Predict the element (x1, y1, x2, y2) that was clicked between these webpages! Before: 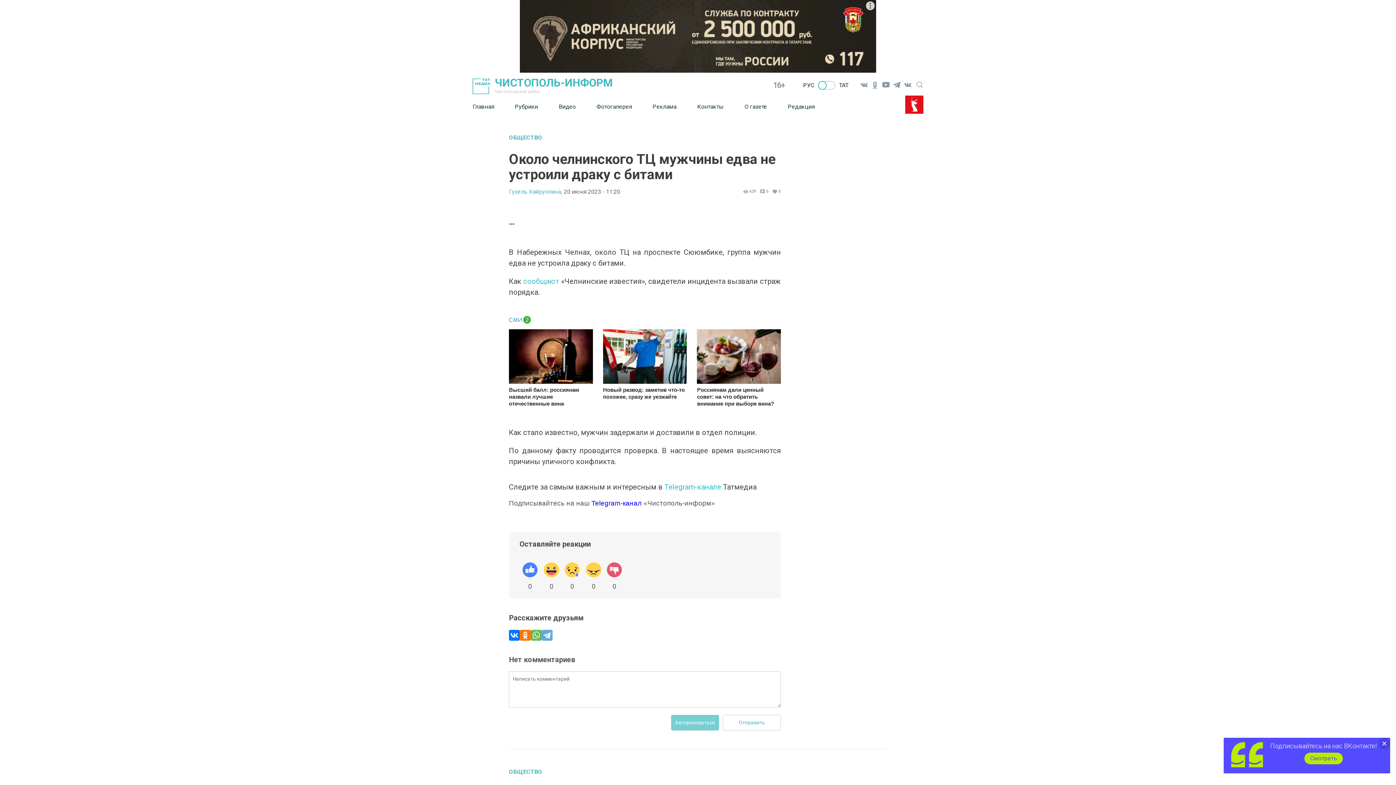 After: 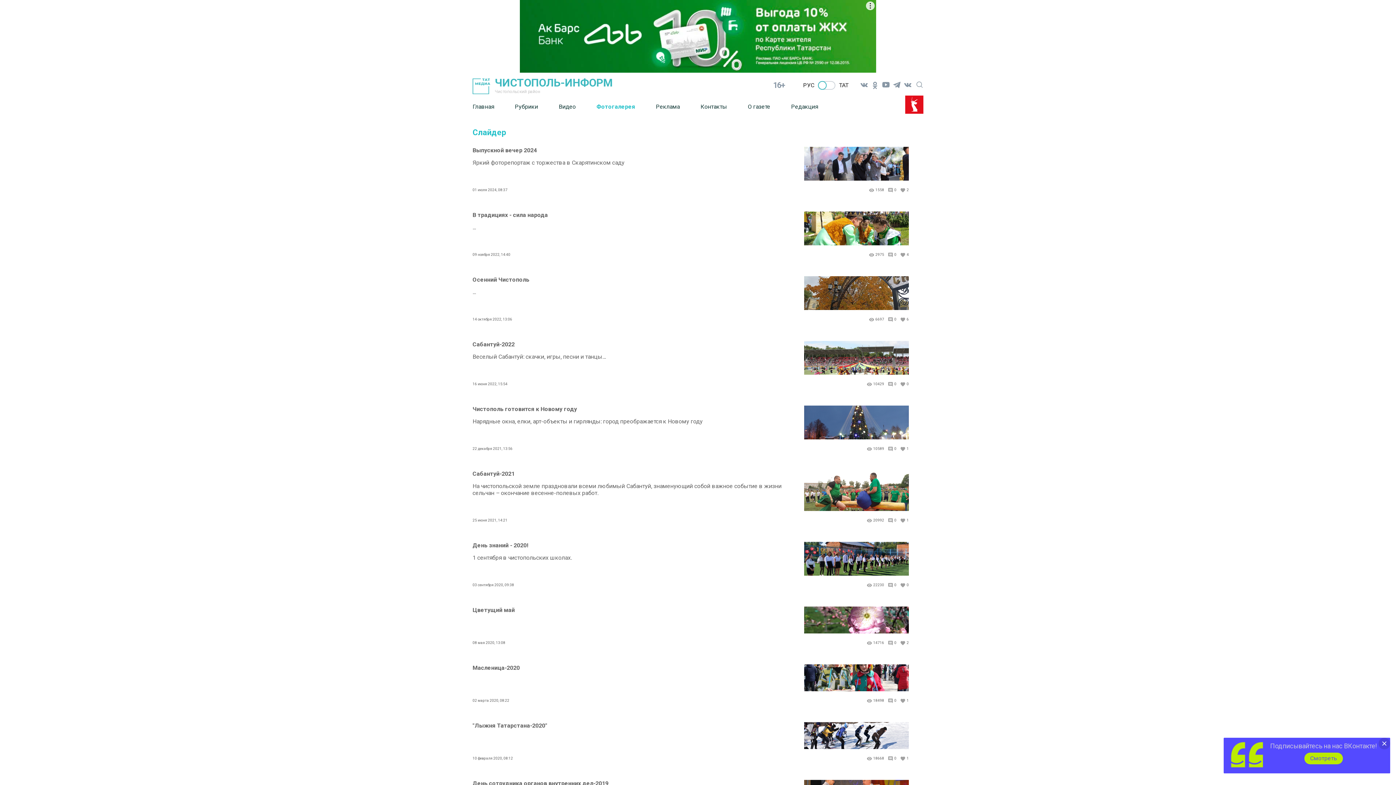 Action: label: Фотогалерея bbox: (596, 97, 652, 115)